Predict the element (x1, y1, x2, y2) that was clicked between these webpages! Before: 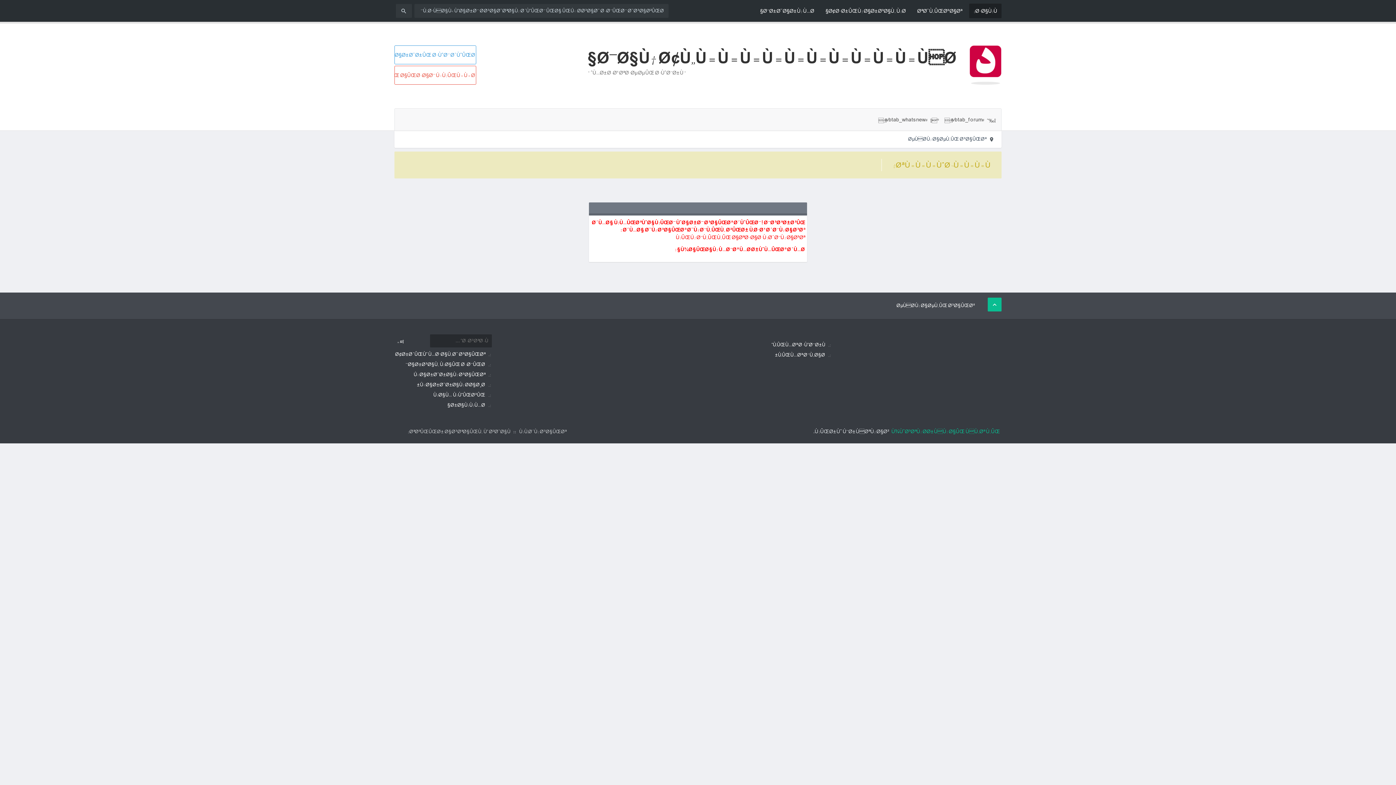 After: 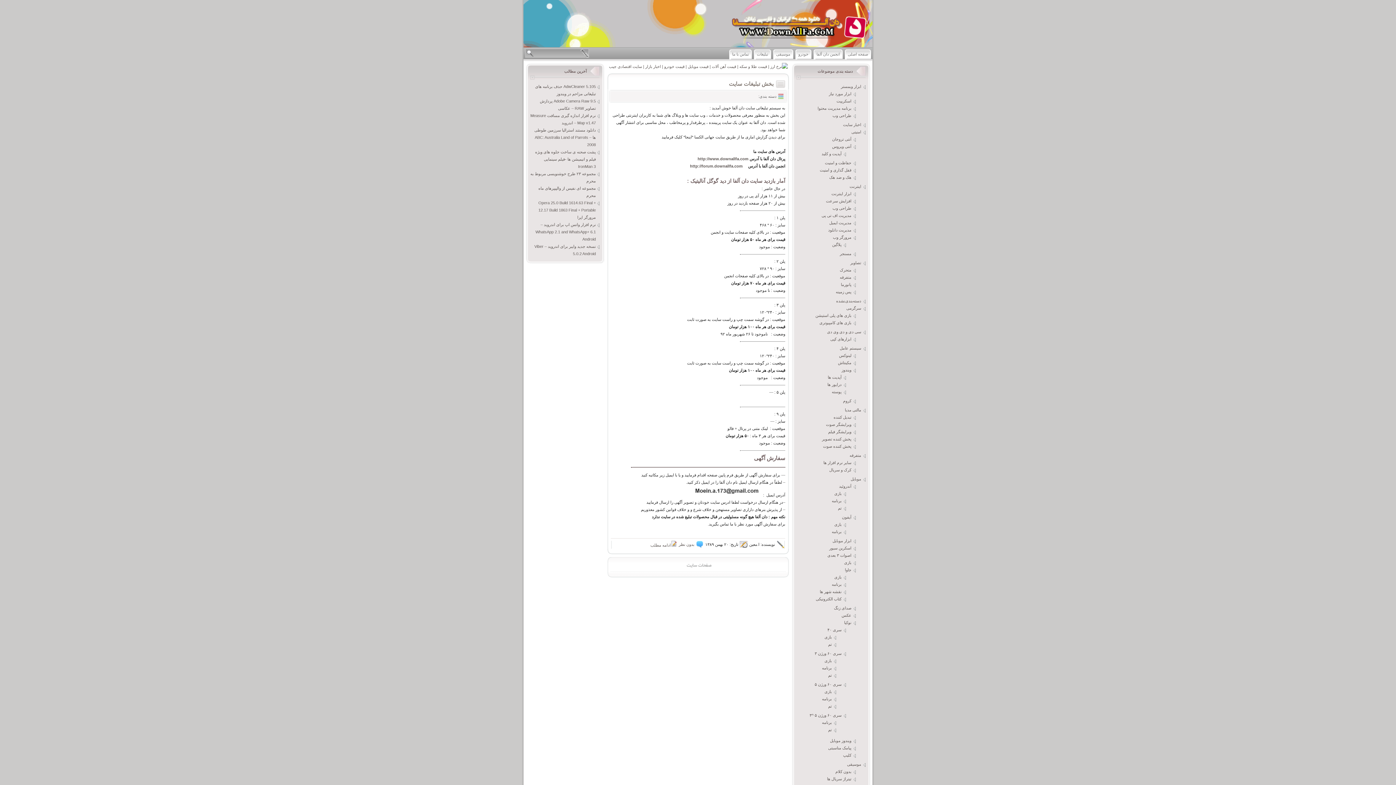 Action: label: ØªØ¨Ù„ÛŒØºØ§Øª bbox: (916, 3, 963, 18)